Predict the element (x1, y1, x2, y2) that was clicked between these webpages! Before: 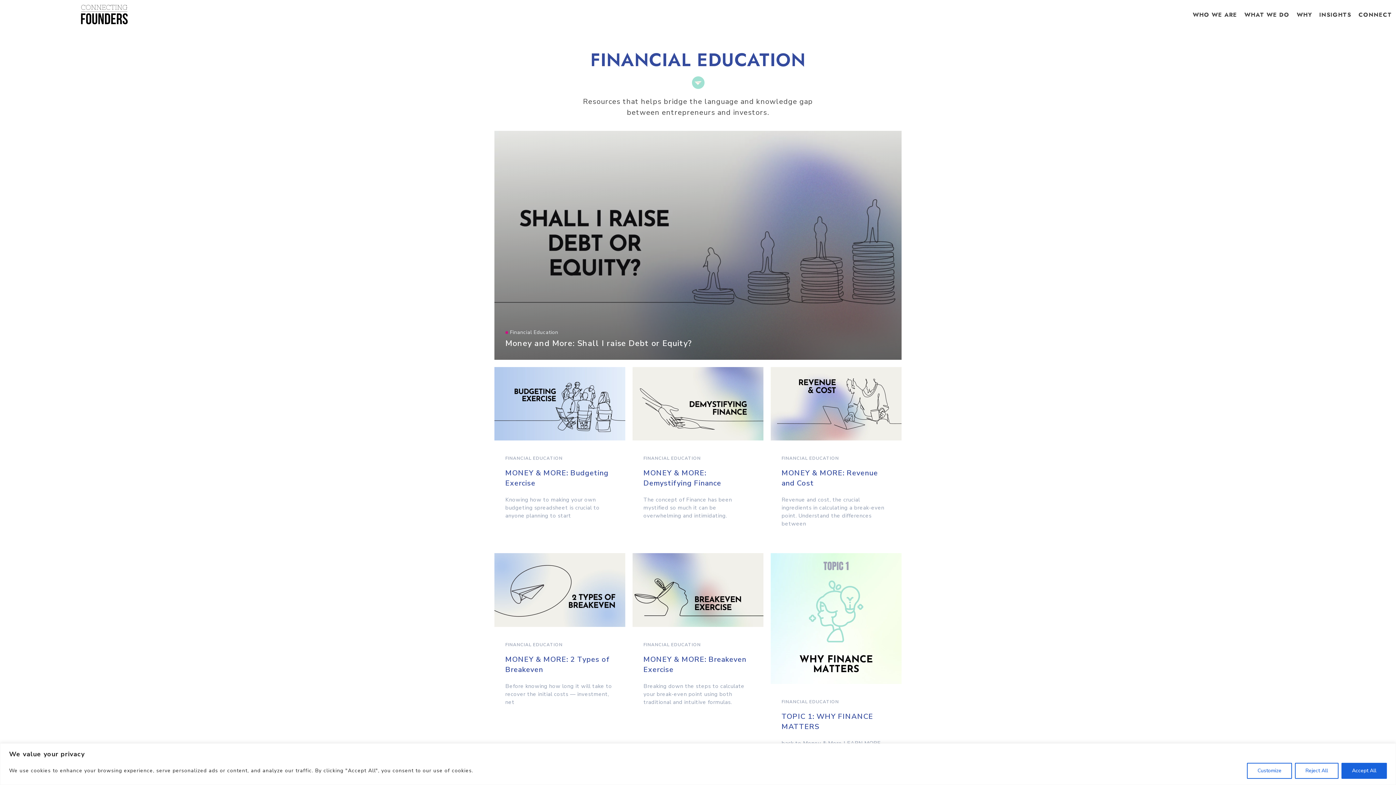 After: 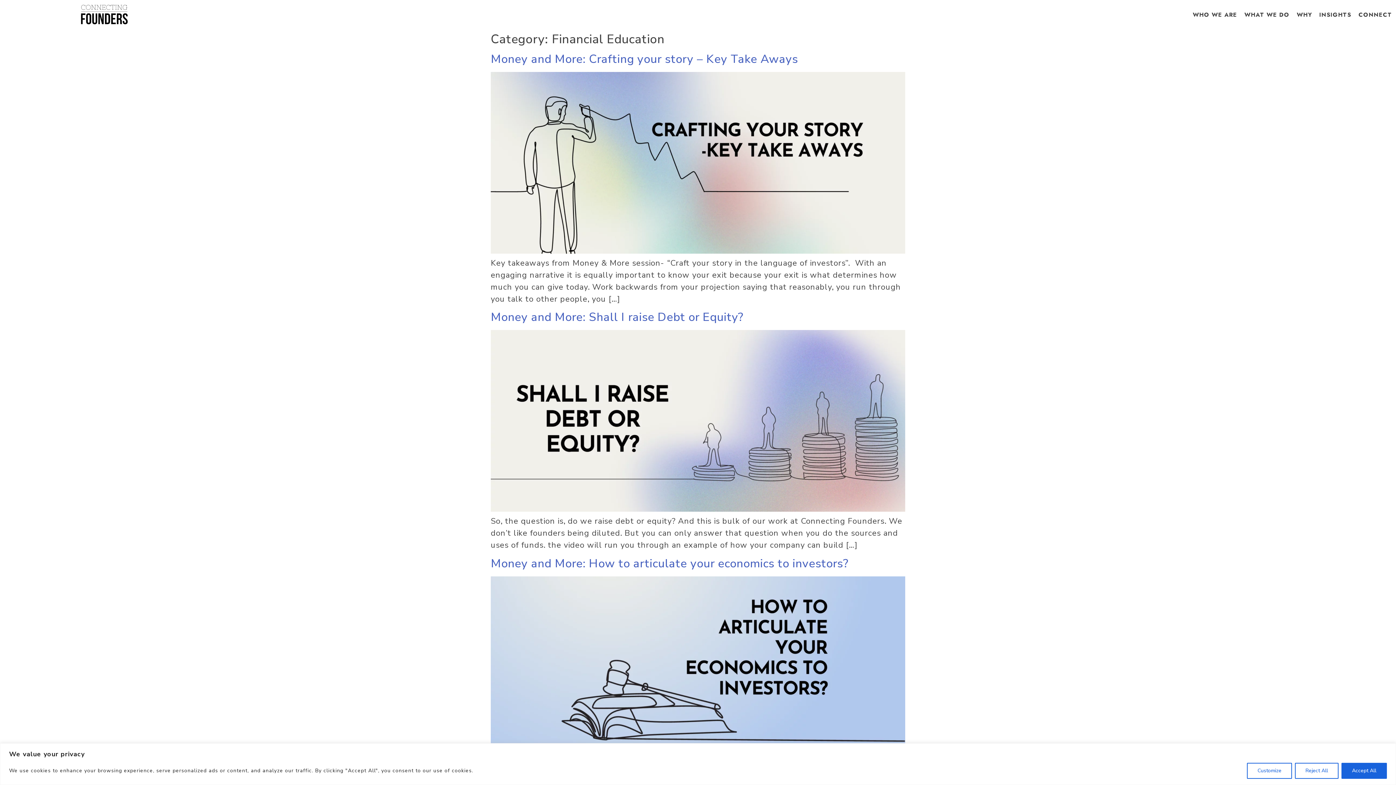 Action: label: FINANCIAL EDUCATION bbox: (643, 455, 701, 461)